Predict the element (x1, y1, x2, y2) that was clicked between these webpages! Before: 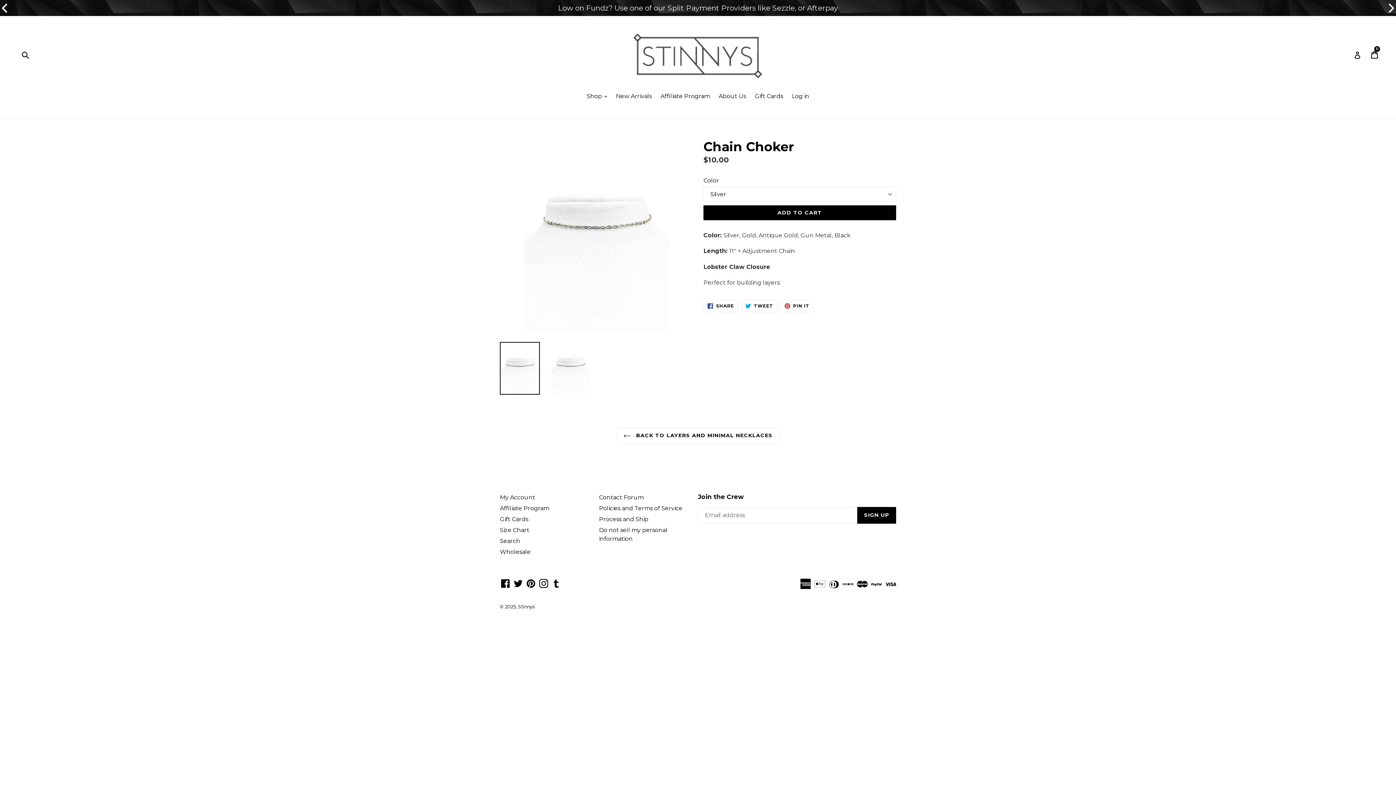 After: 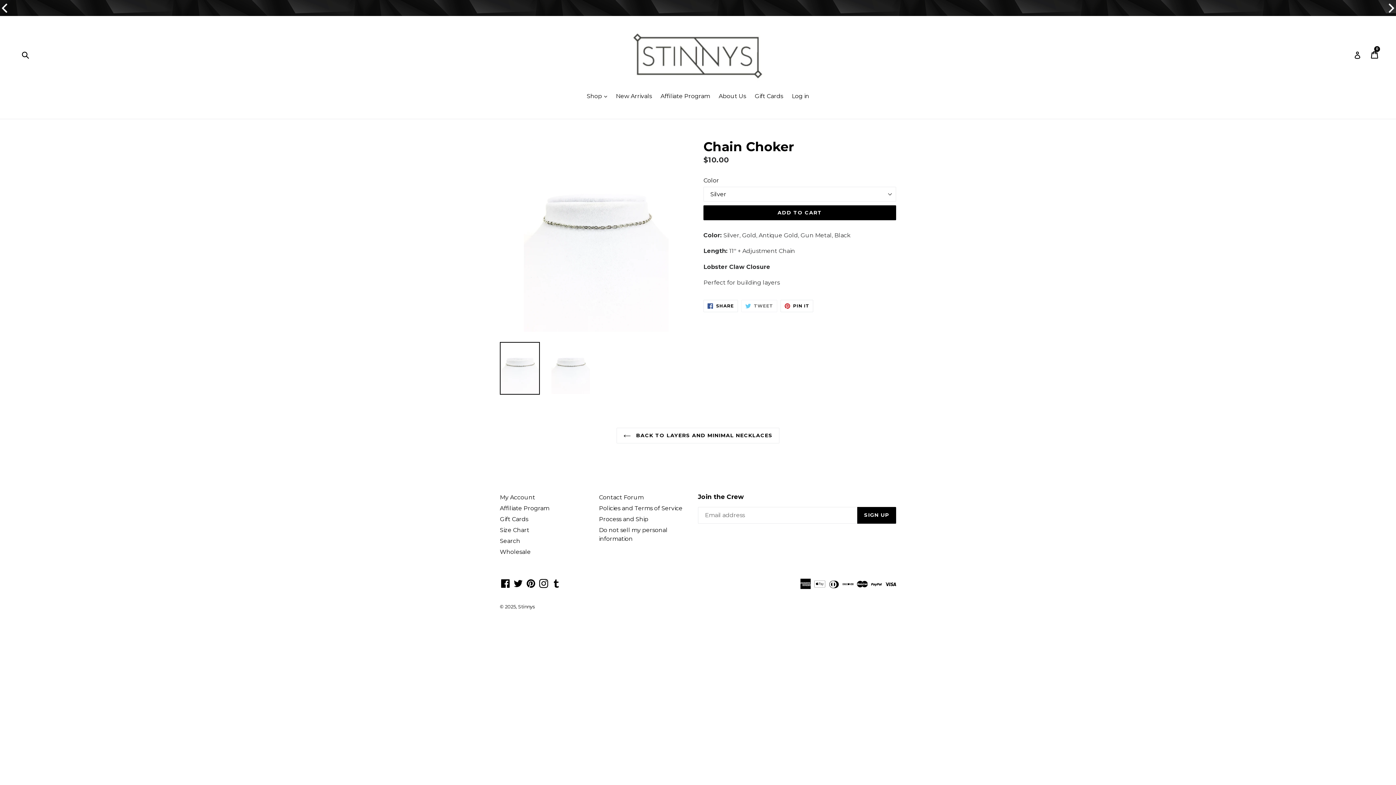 Action: label:  TWEET
TWEET ON TWITTER bbox: (741, 300, 777, 312)